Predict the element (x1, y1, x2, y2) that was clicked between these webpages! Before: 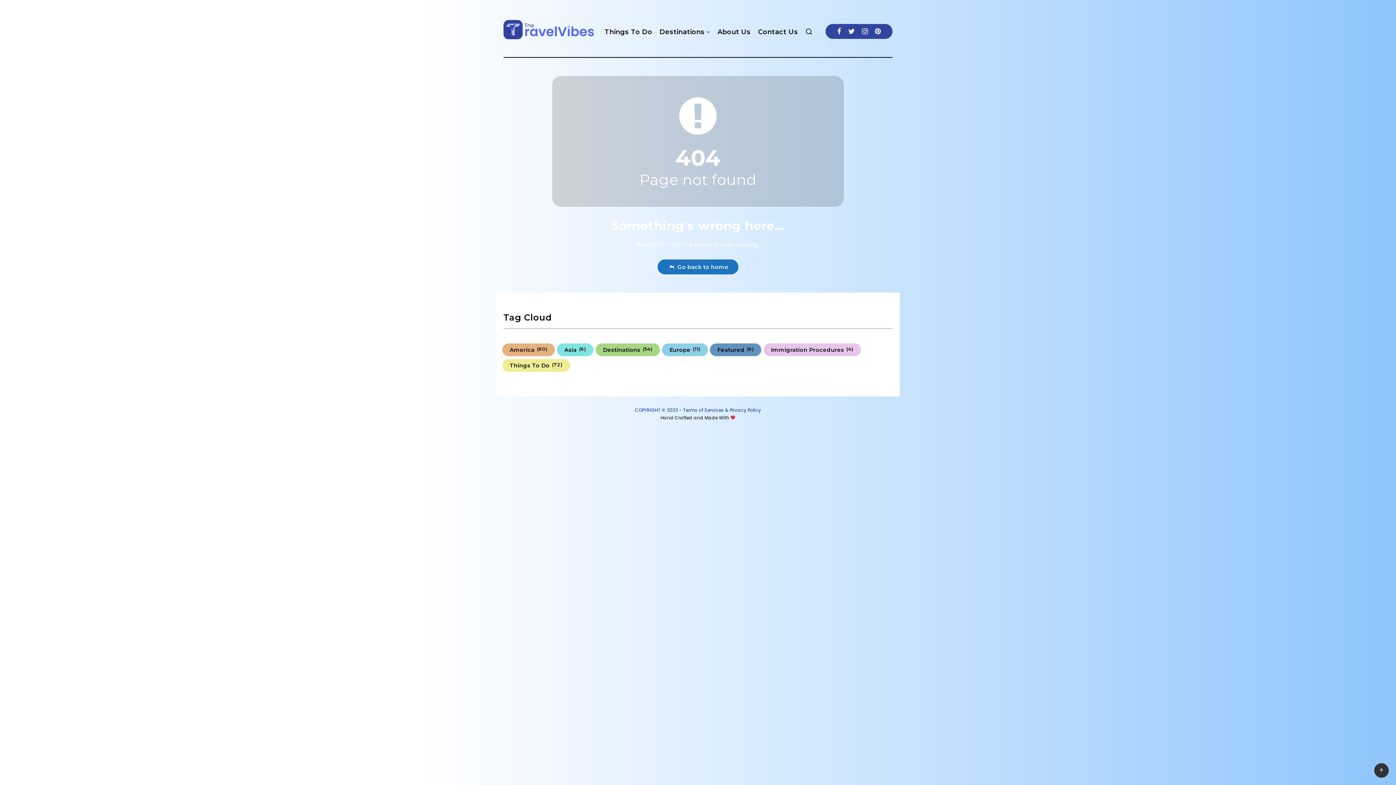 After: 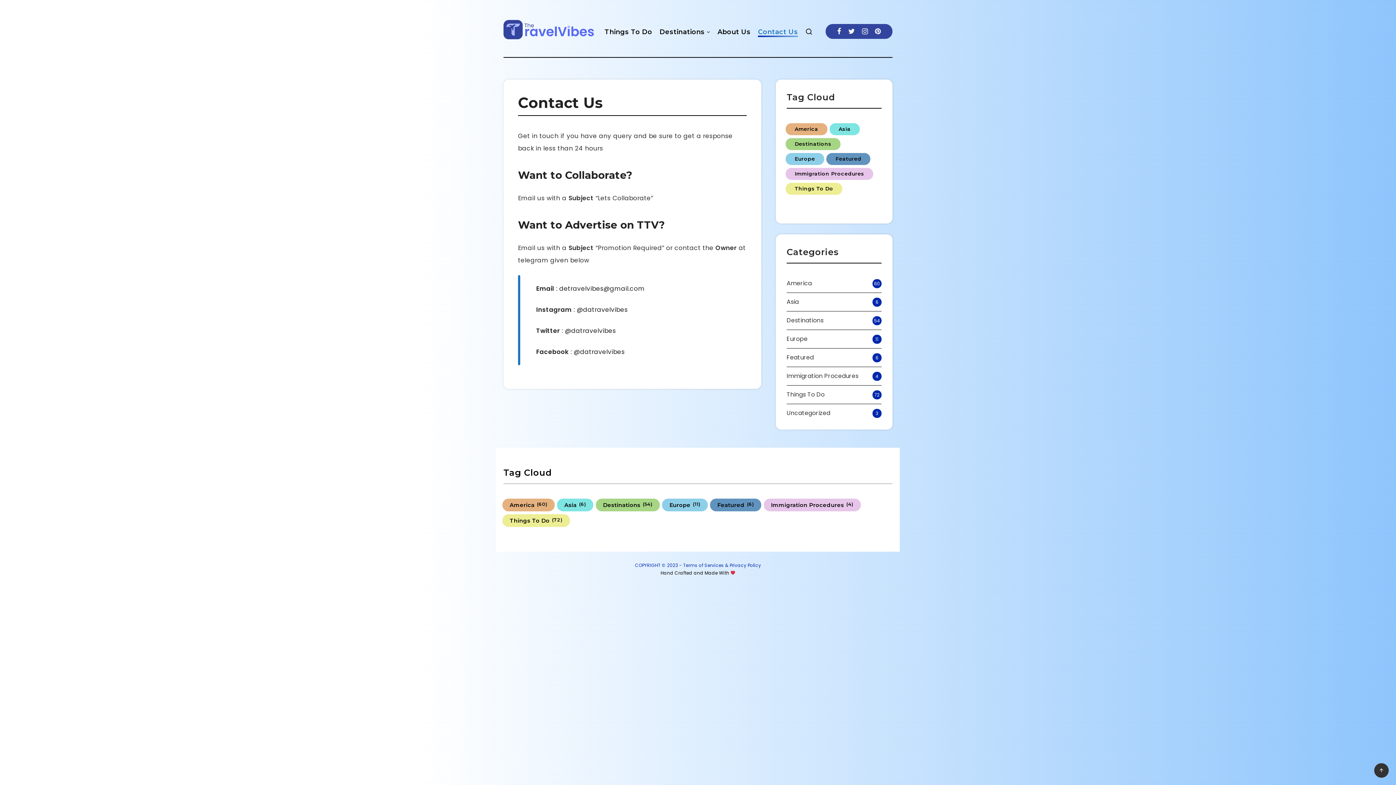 Action: bbox: (758, 27, 798, 38) label: Contact Us